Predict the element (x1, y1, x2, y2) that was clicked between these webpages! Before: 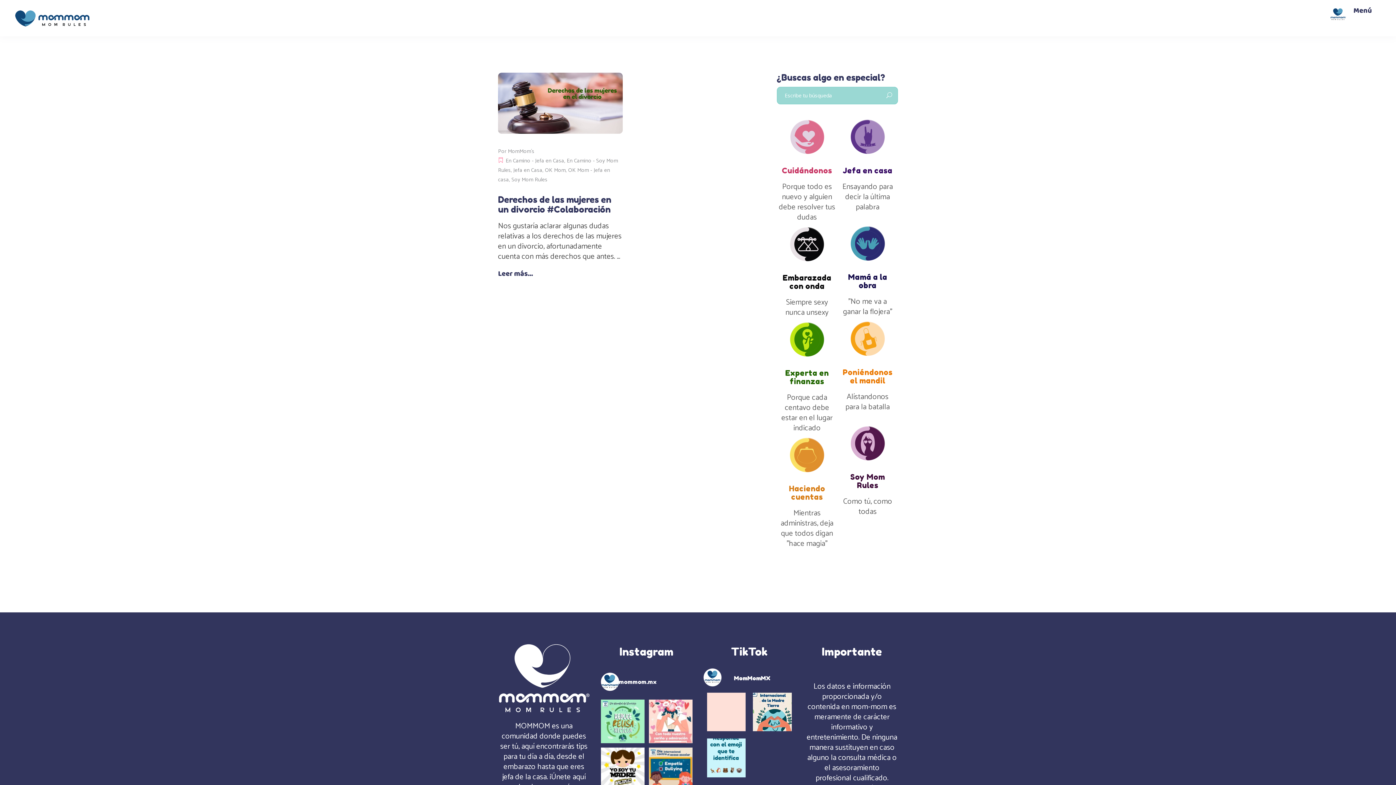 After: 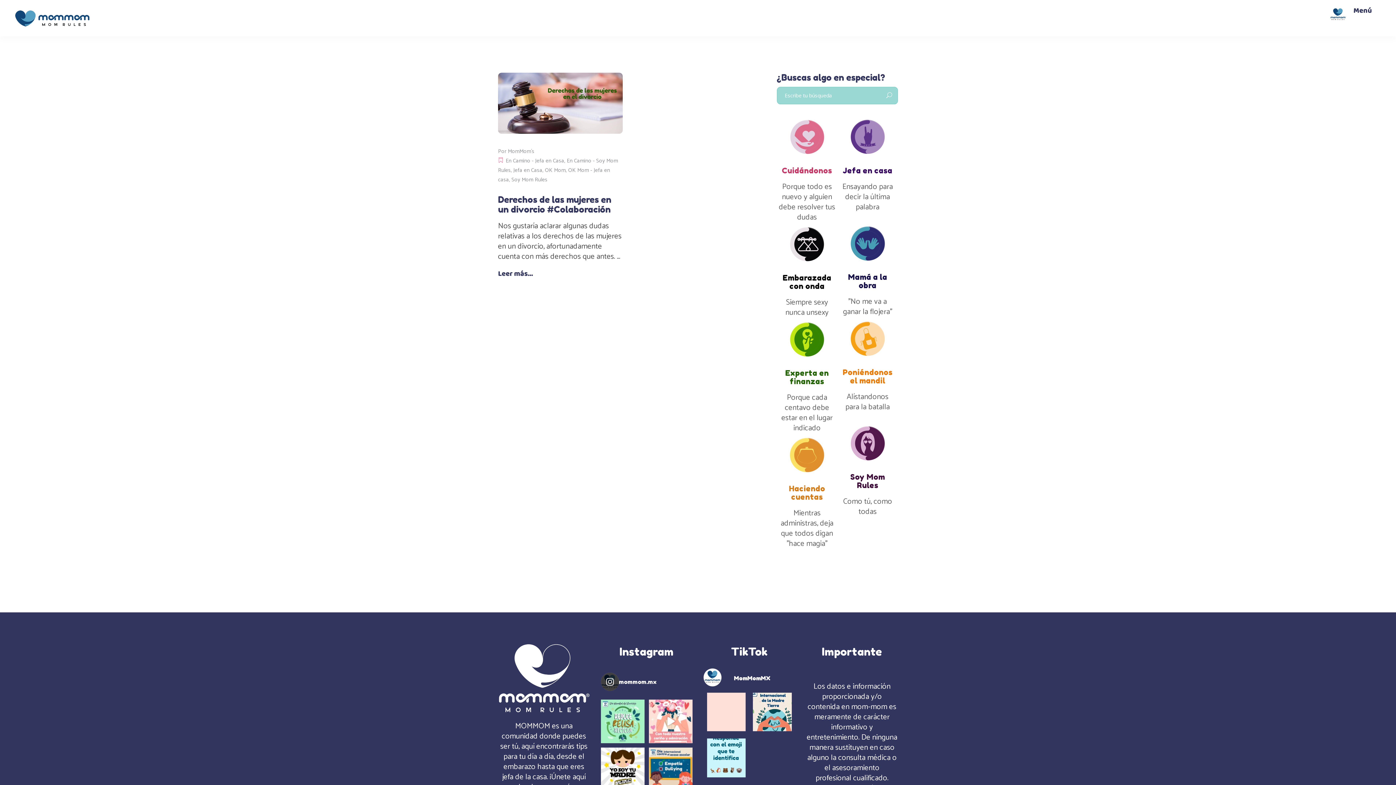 Action: bbox: (600, 673, 657, 691) label: mommom.mx